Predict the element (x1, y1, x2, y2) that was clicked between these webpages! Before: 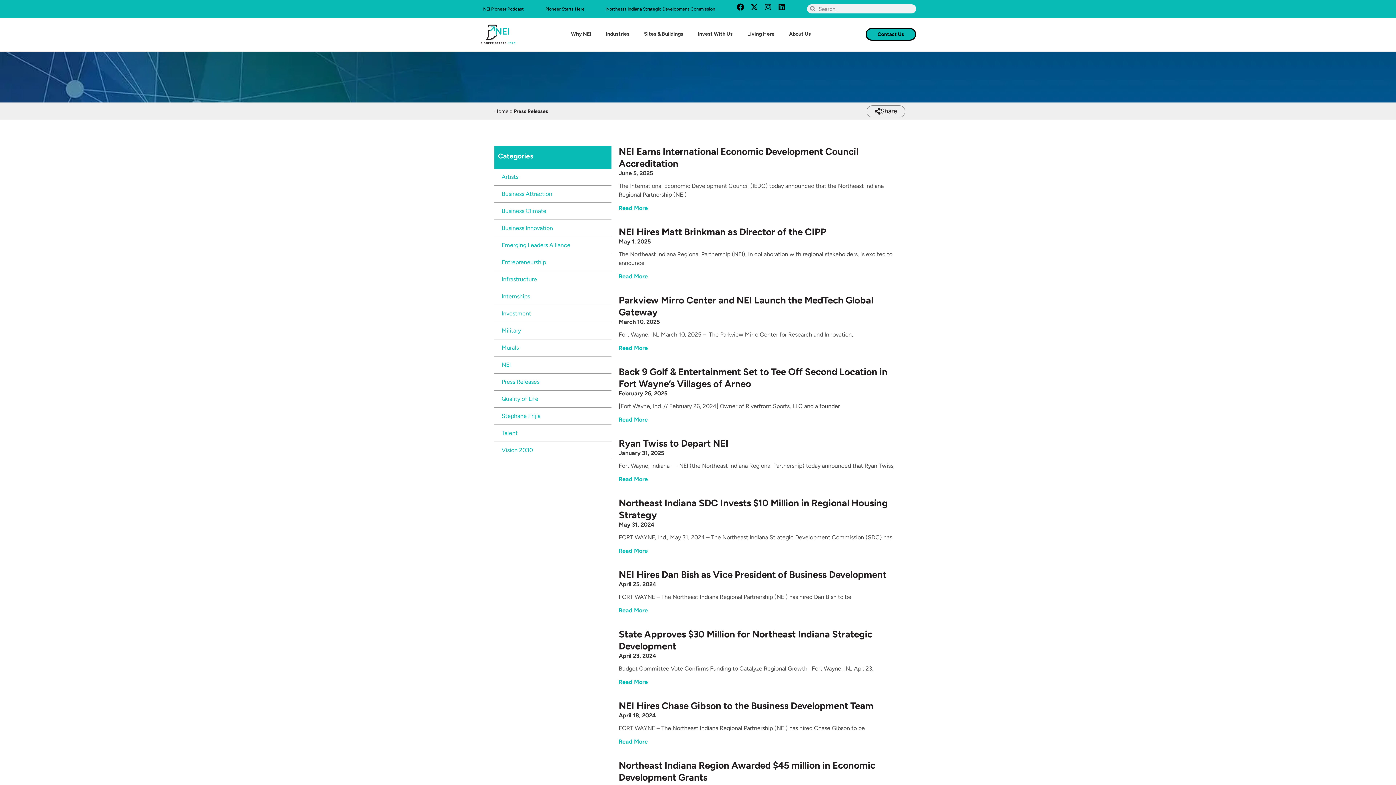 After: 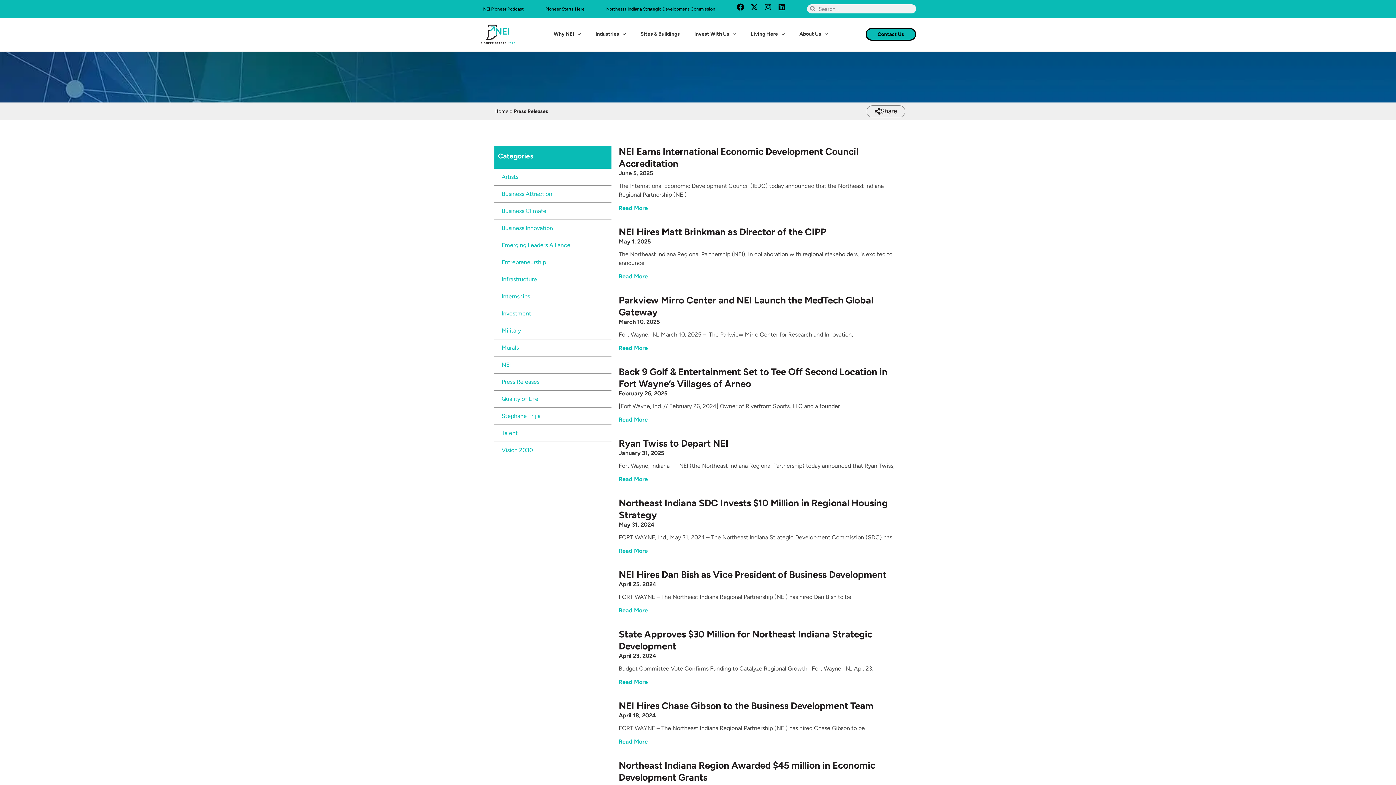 Action: bbox: (545, 6, 584, 11) label: Pioneer Starts Here